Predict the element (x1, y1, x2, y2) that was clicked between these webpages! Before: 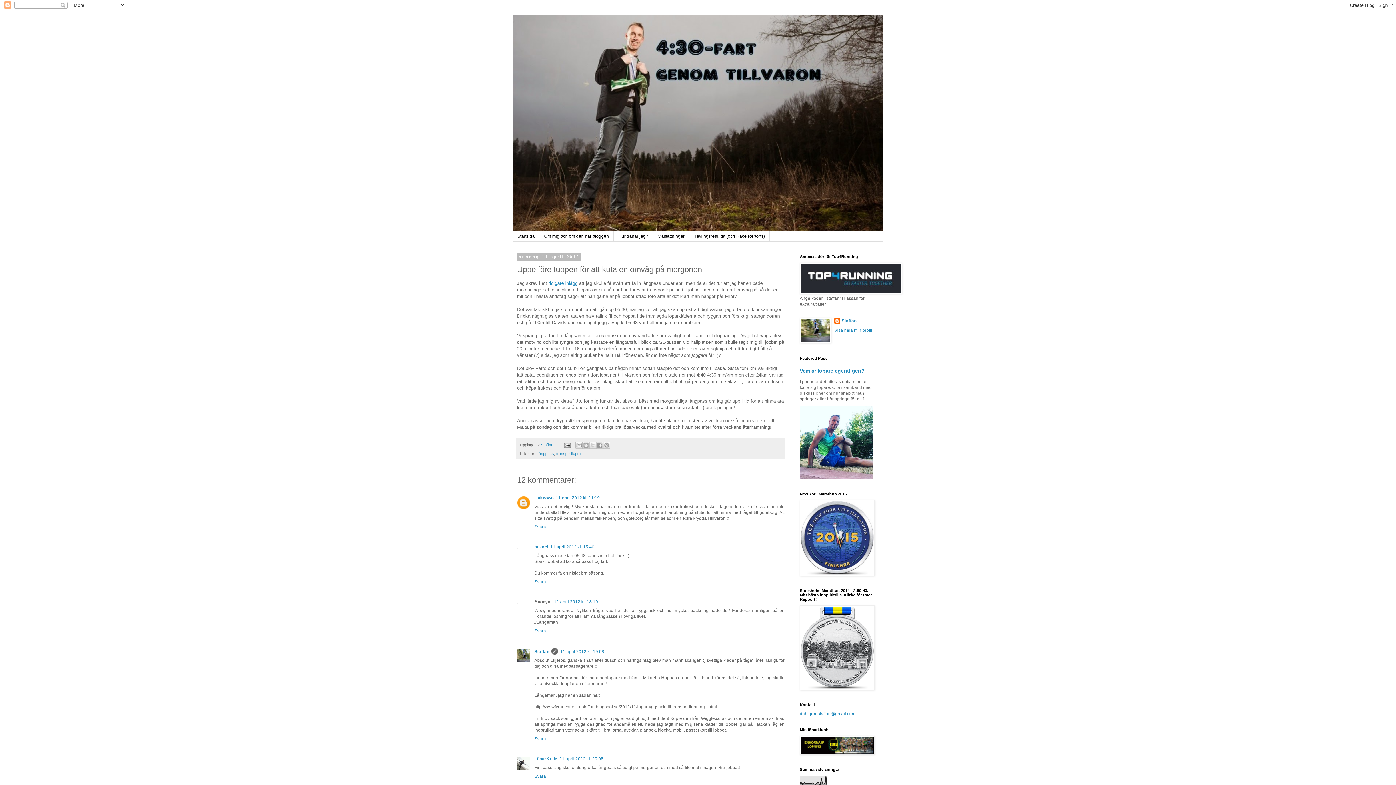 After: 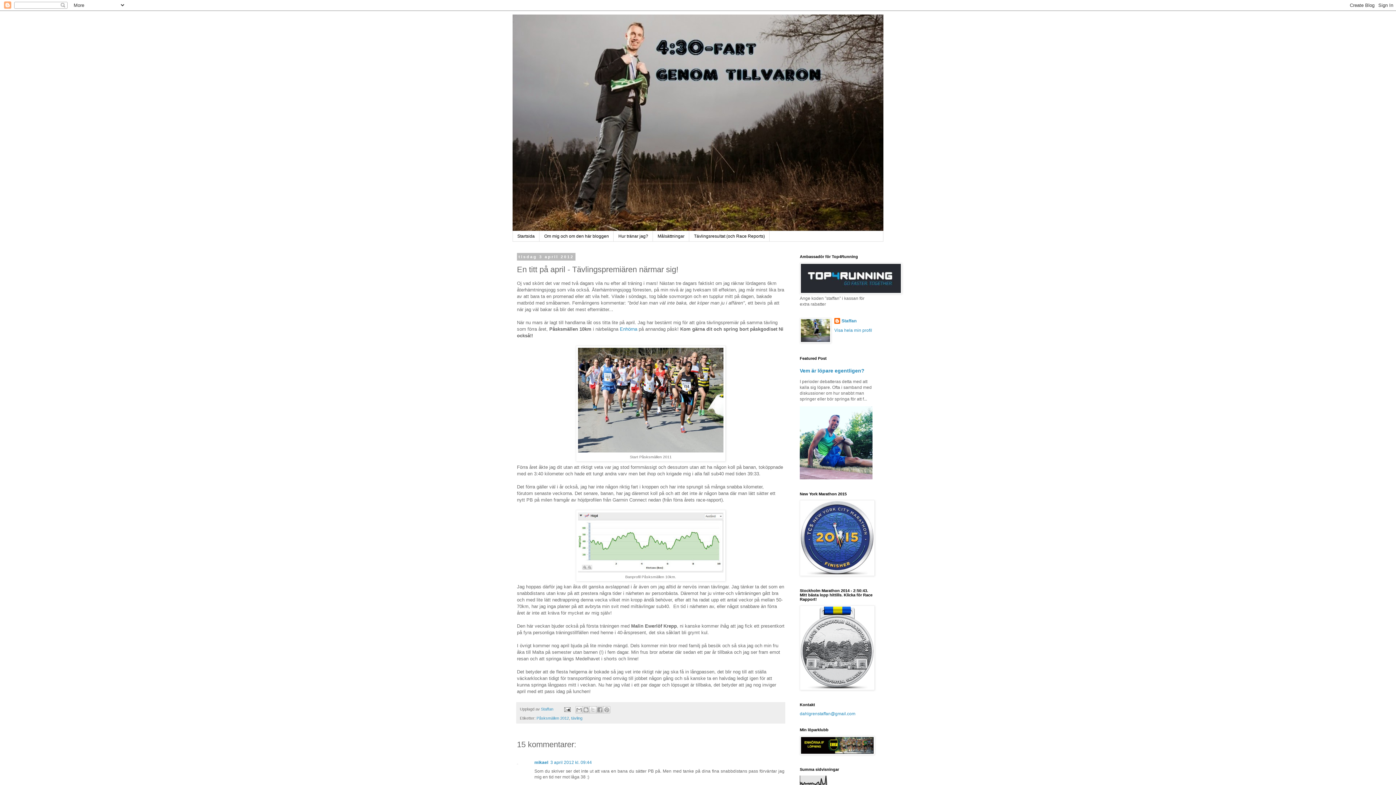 Action: bbox: (548, 280, 577, 286) label: tidigare inlägg